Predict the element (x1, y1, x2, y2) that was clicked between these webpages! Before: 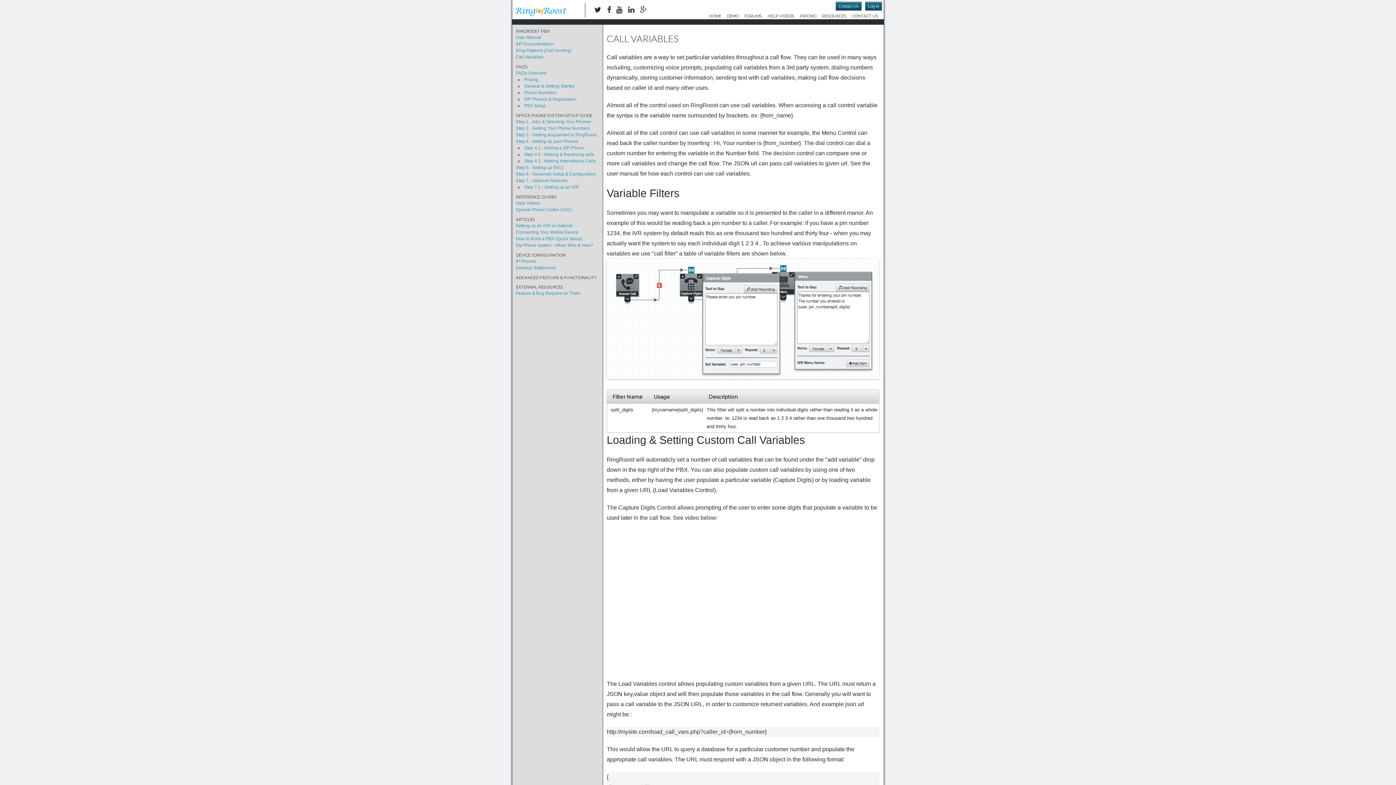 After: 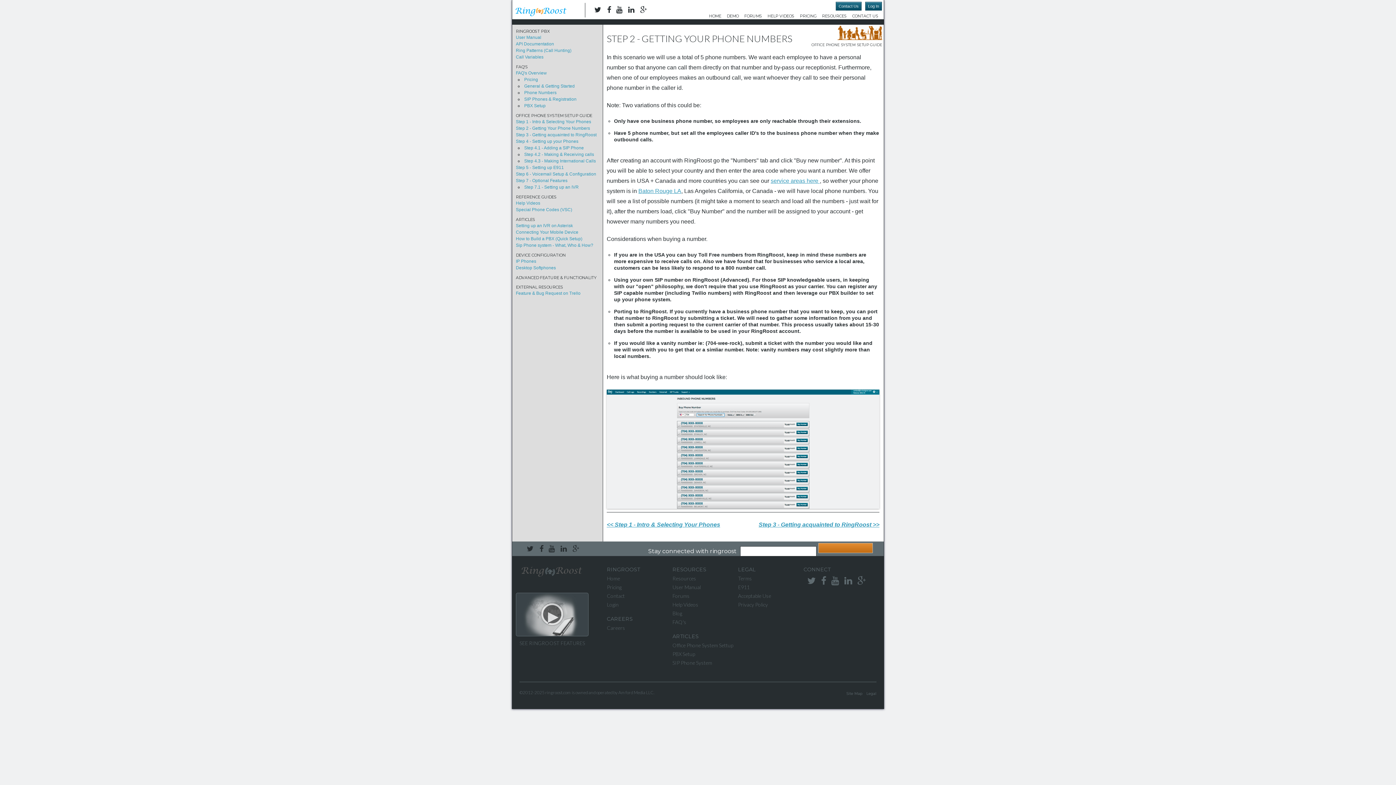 Action: label: Step 2 - Getting Your Phone Numbers bbox: (516, 125, 590, 130)